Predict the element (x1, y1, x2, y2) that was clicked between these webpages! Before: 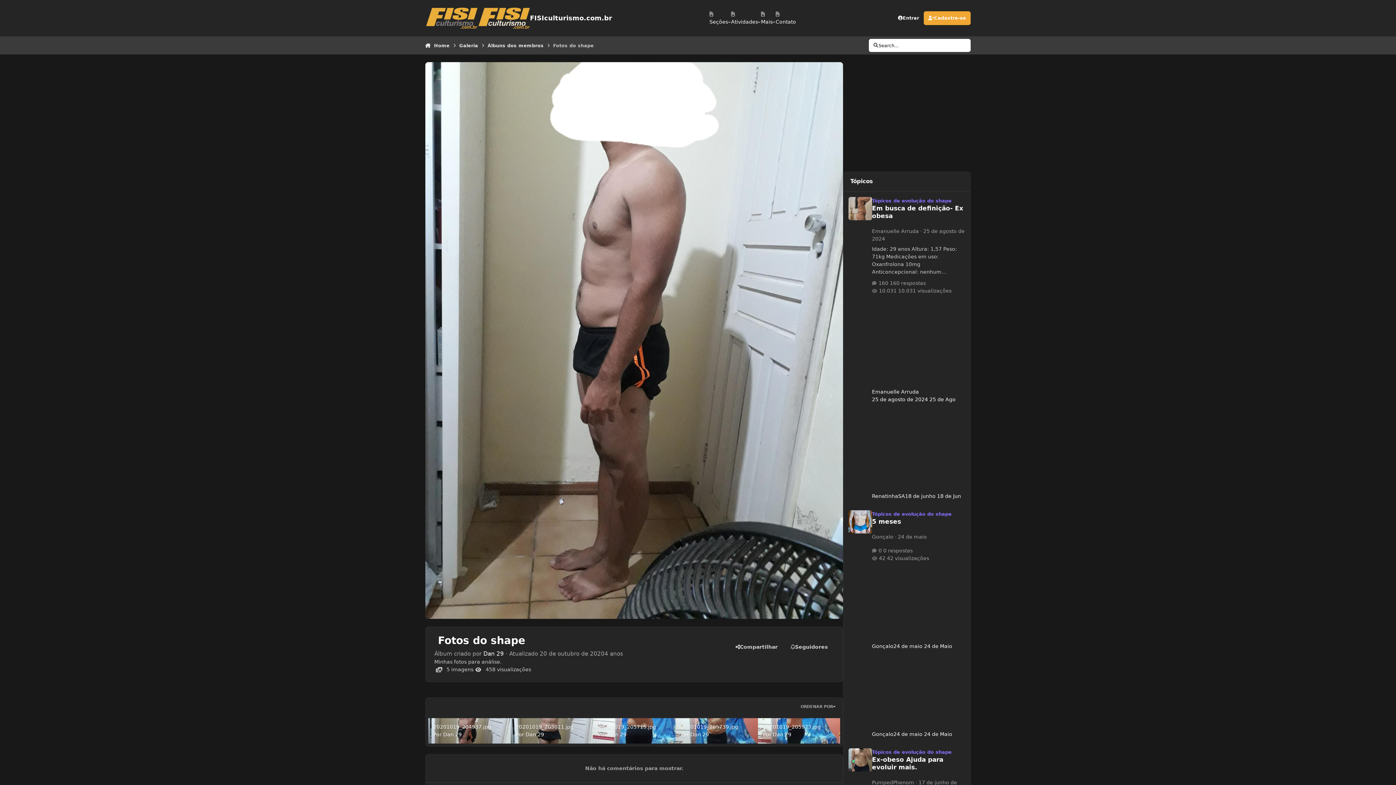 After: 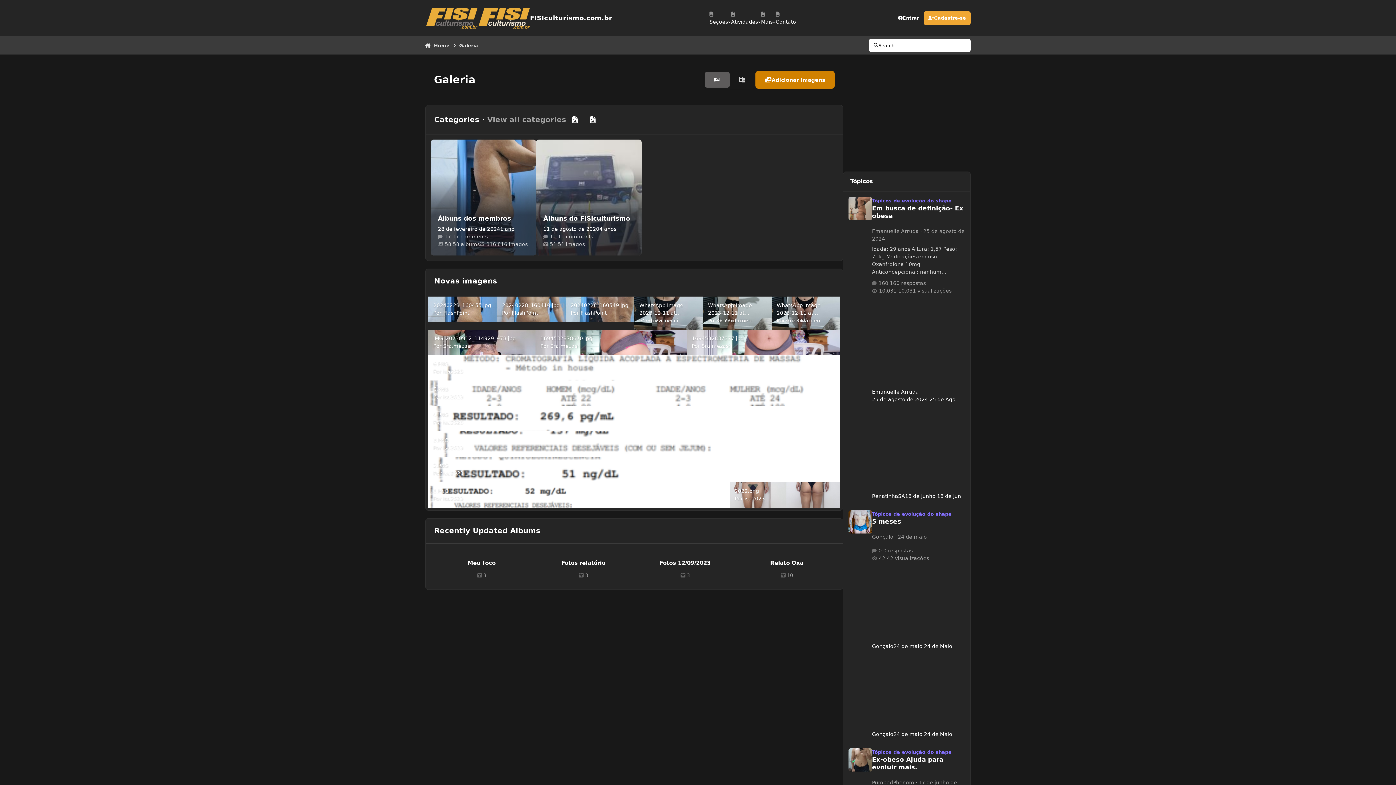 Action: label: Galeria bbox: (459, 38, 478, 52)